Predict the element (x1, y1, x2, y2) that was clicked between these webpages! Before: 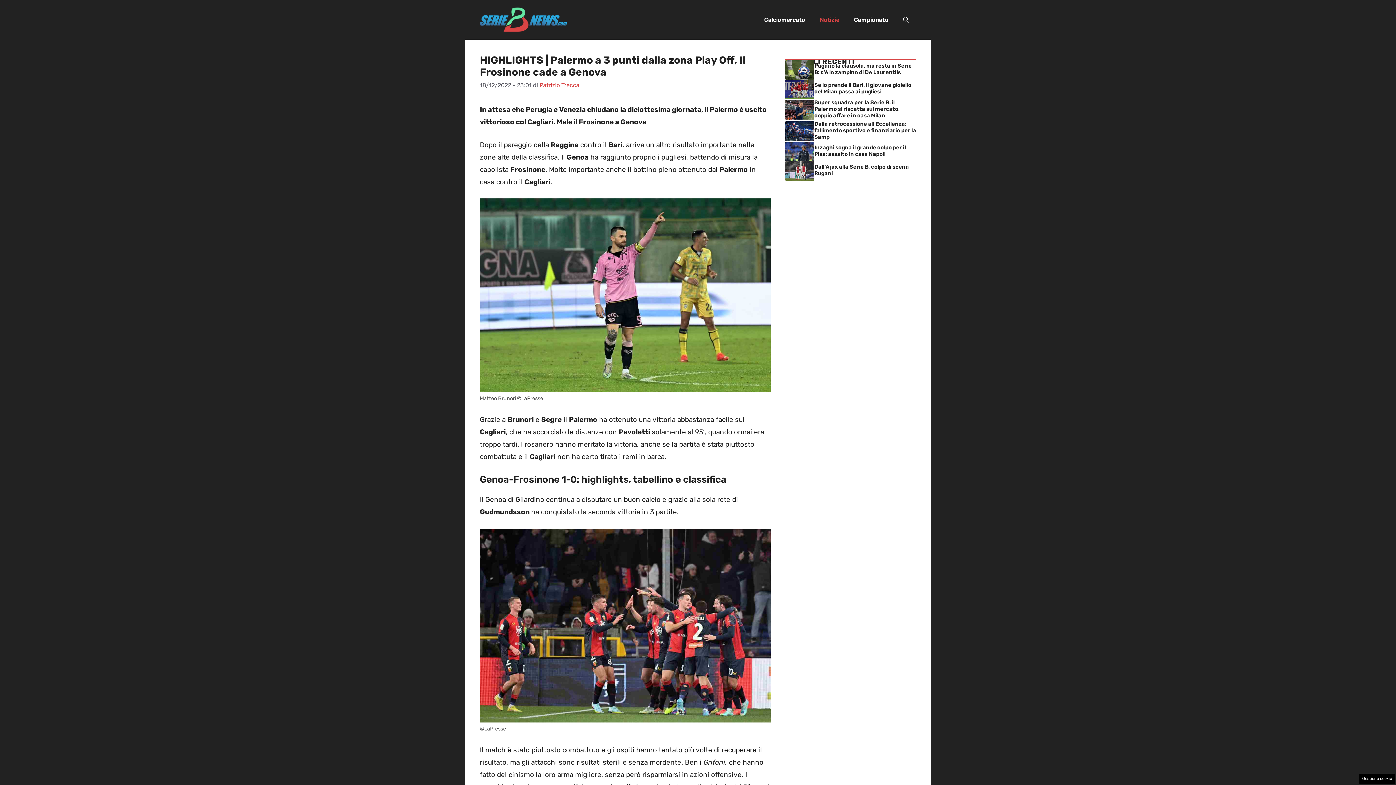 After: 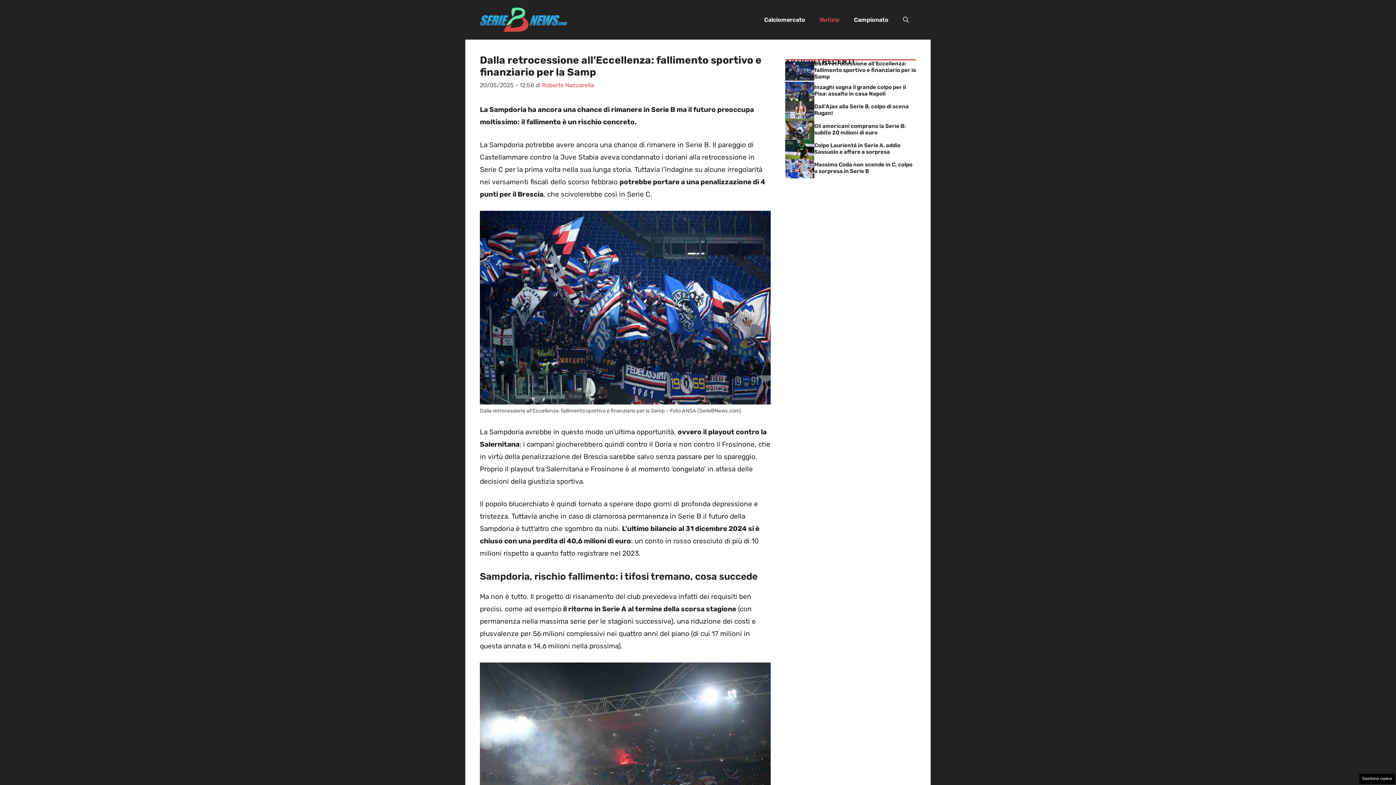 Action: bbox: (785, 126, 814, 134)